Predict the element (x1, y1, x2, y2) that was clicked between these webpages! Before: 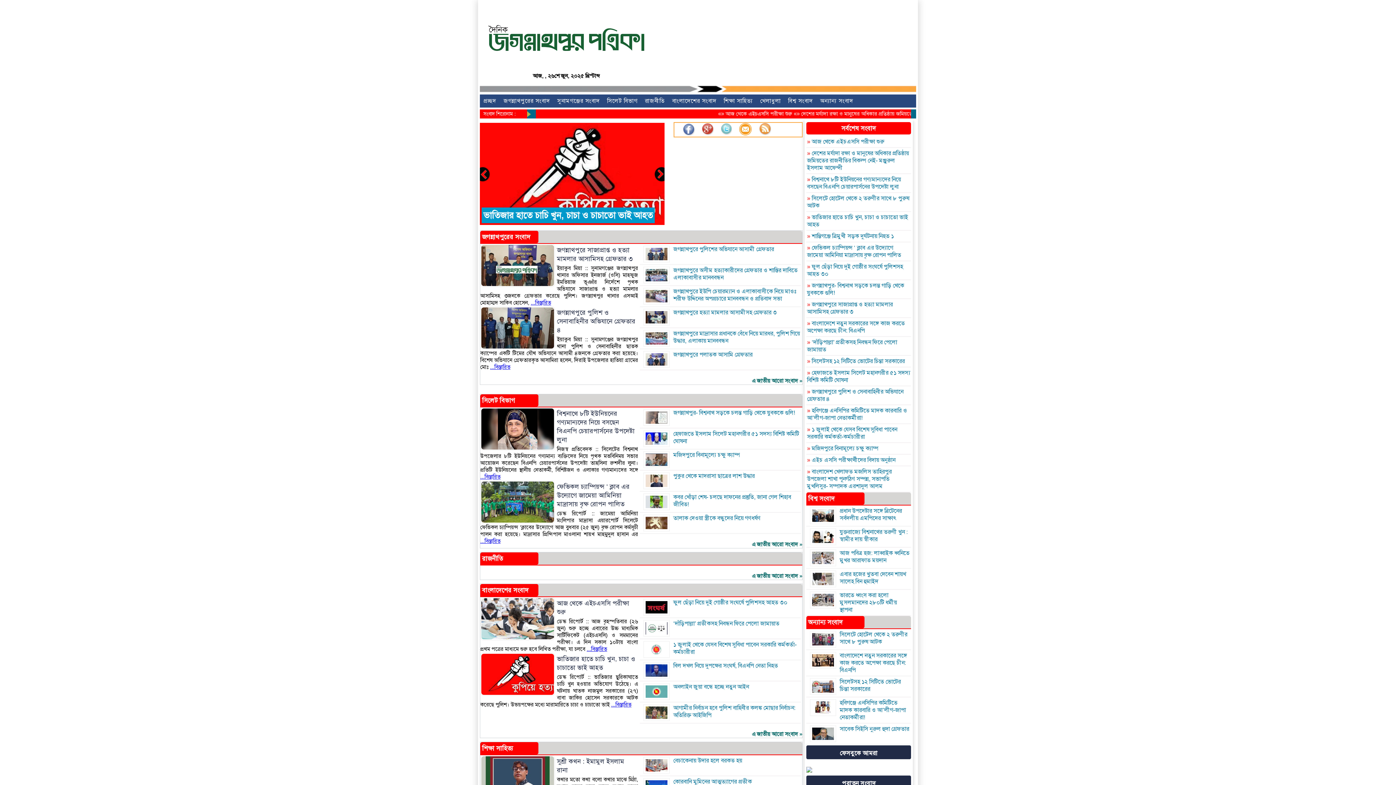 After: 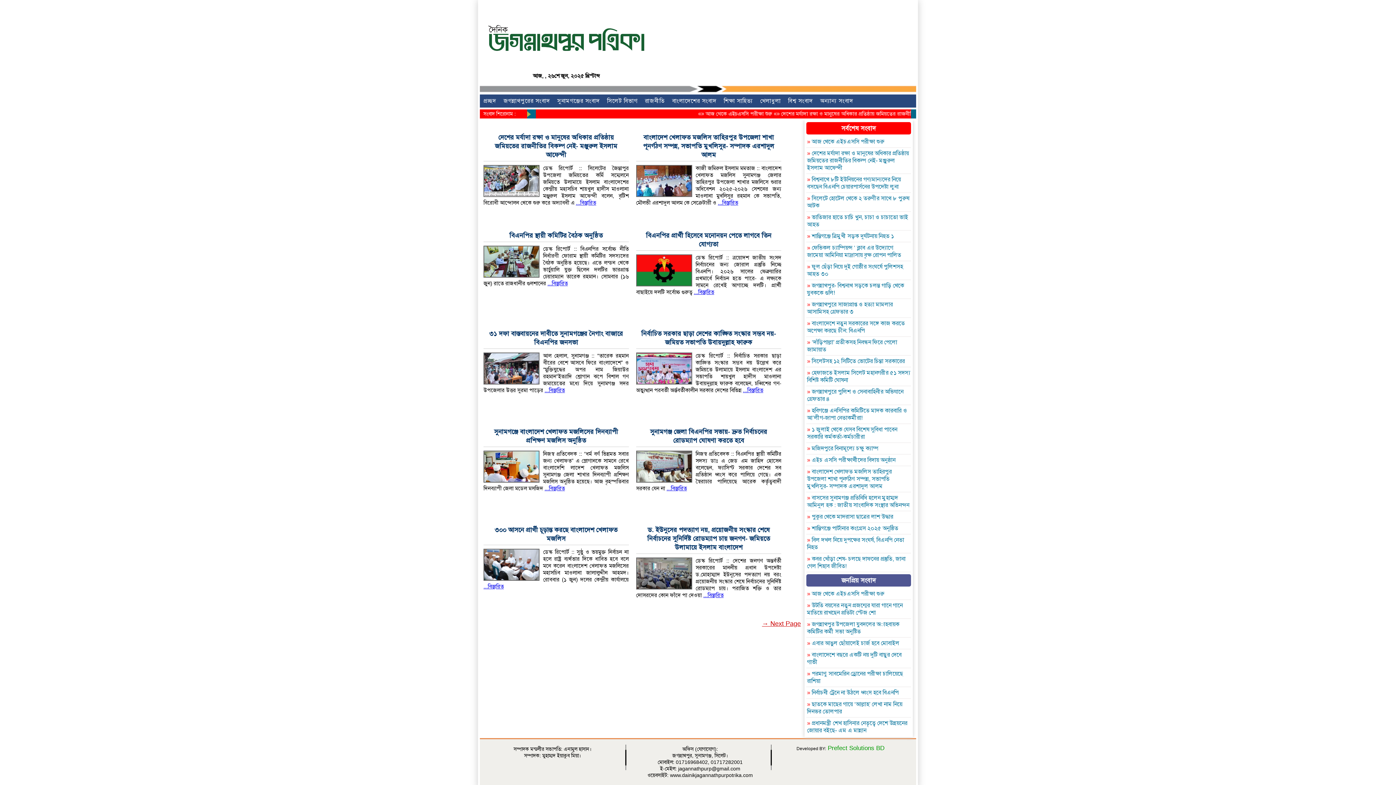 Action: label: এ জাতীয় আরো সংবাদ » bbox: (752, 573, 802, 579)